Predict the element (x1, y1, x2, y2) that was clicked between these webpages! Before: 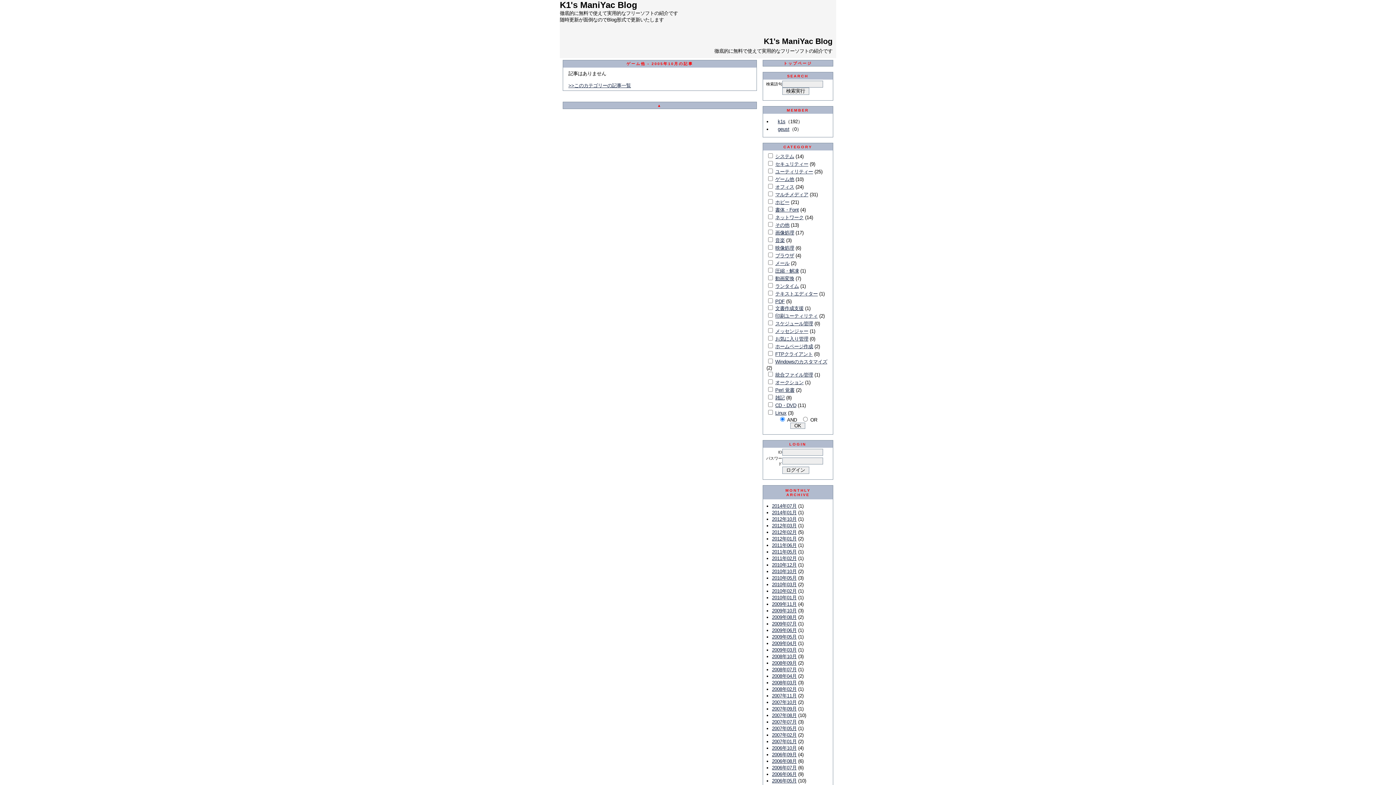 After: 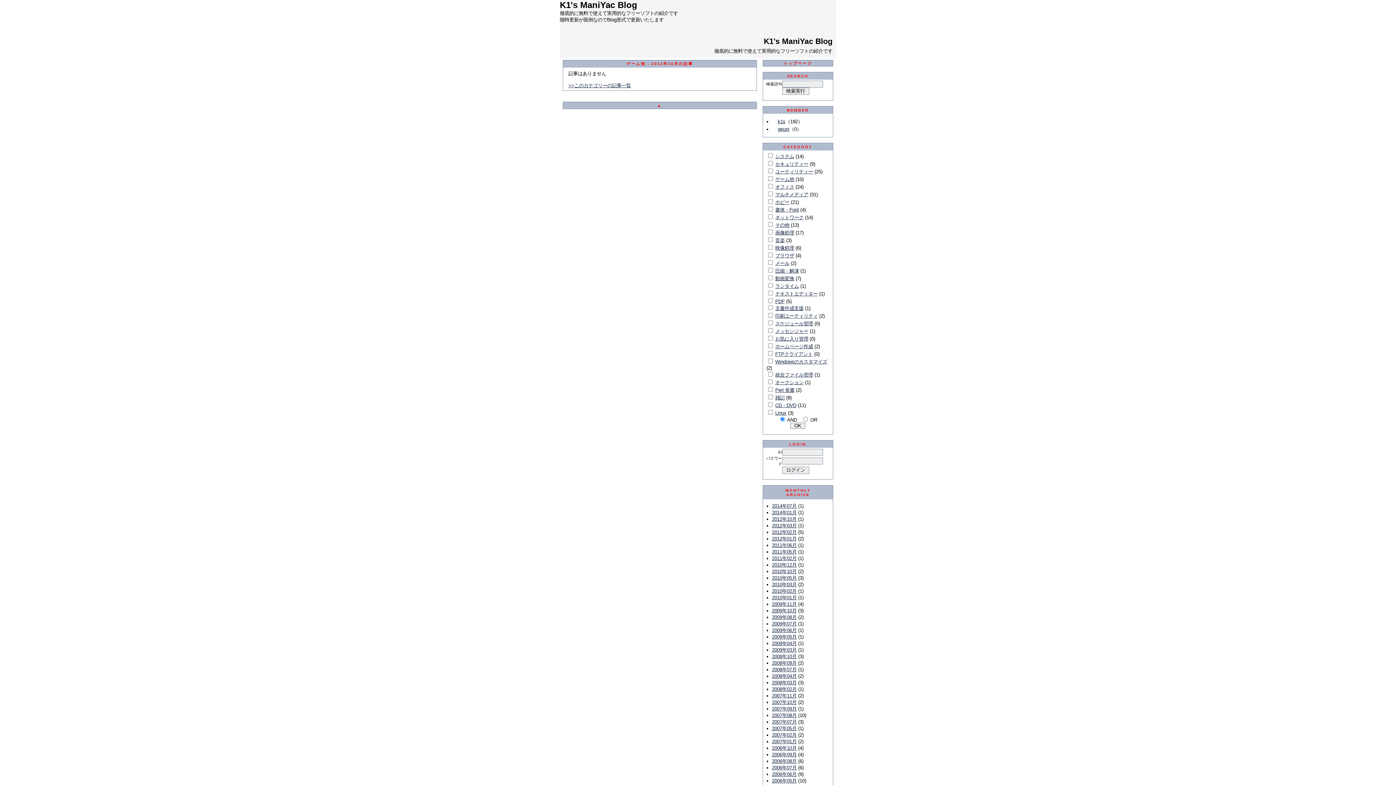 Action: bbox: (772, 516, 796, 522) label: 2012年10月